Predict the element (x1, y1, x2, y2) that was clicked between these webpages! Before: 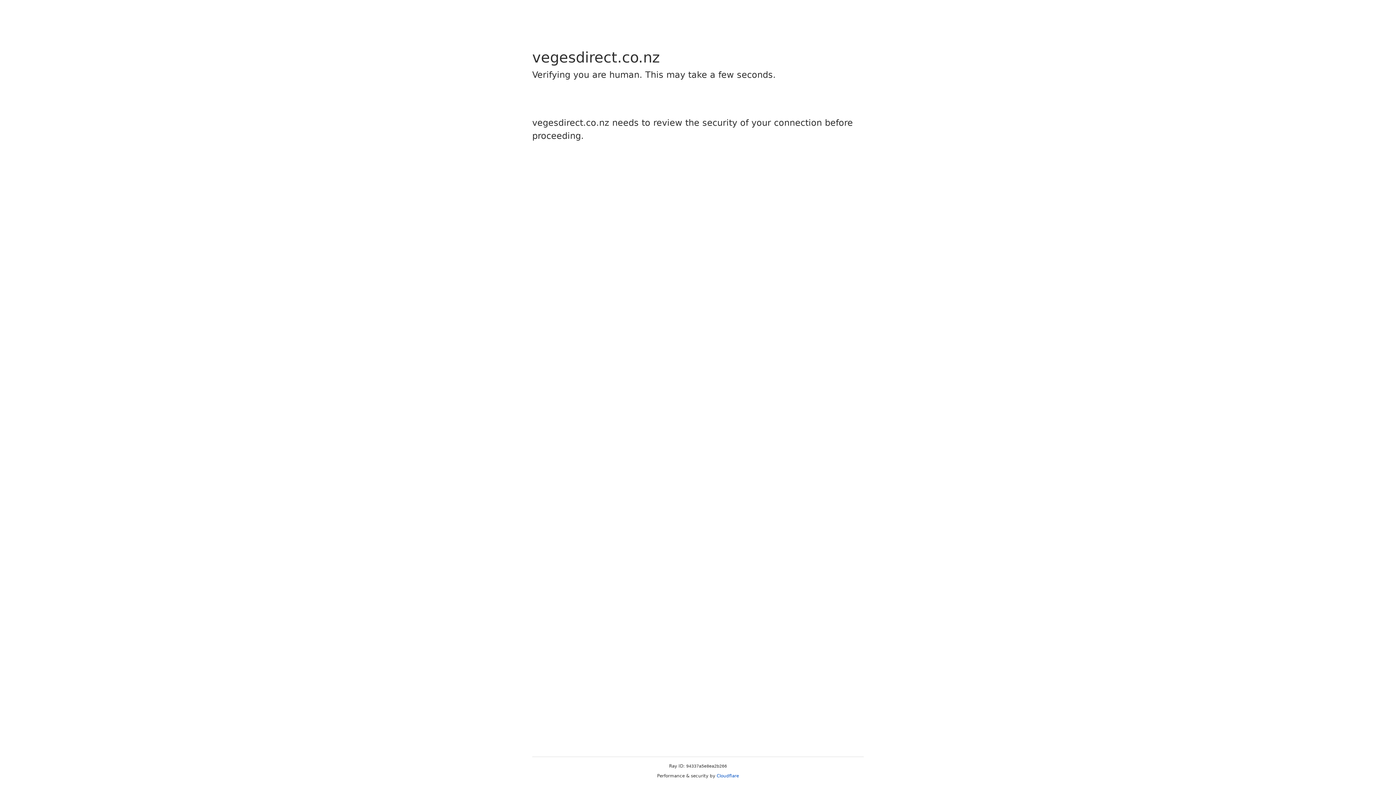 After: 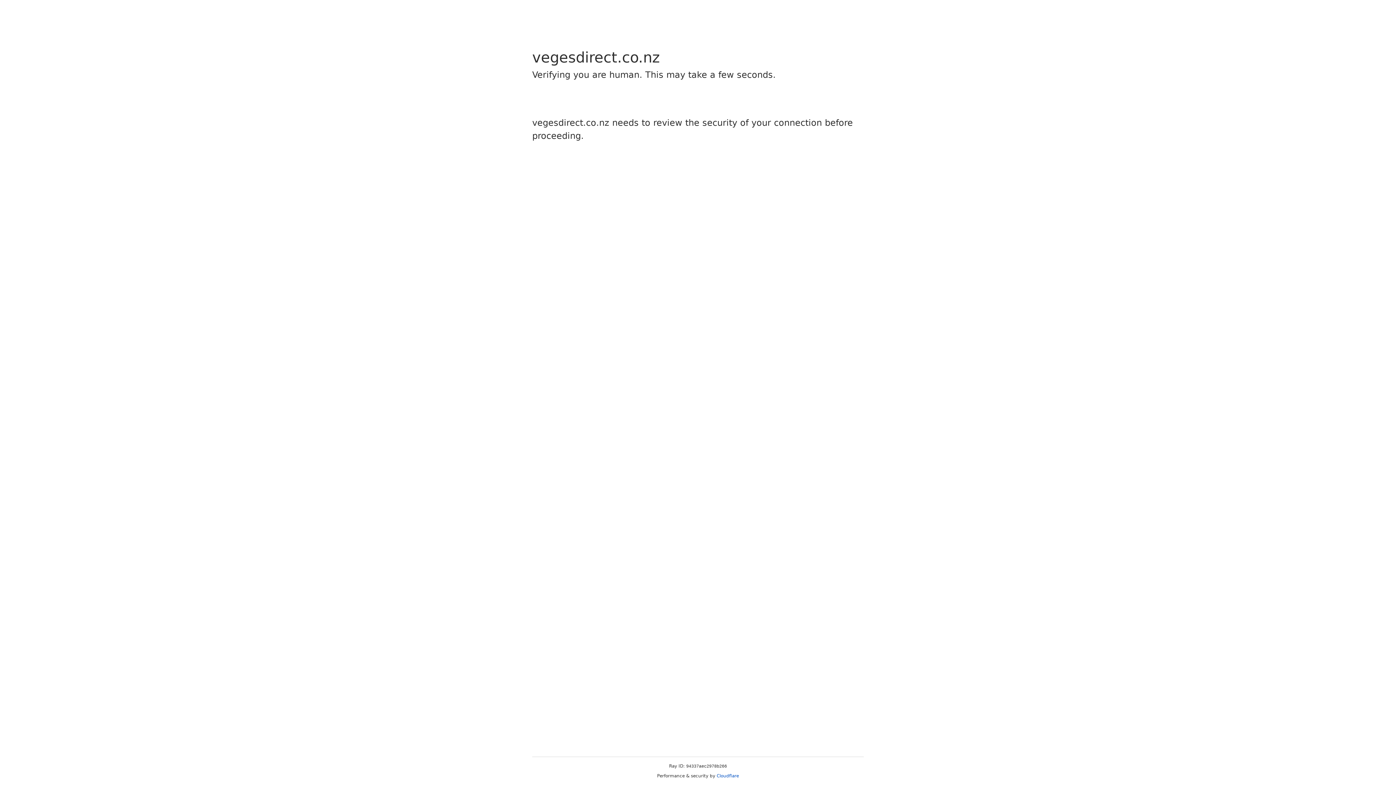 Action: label: Cloudflare bbox: (716, 773, 739, 778)